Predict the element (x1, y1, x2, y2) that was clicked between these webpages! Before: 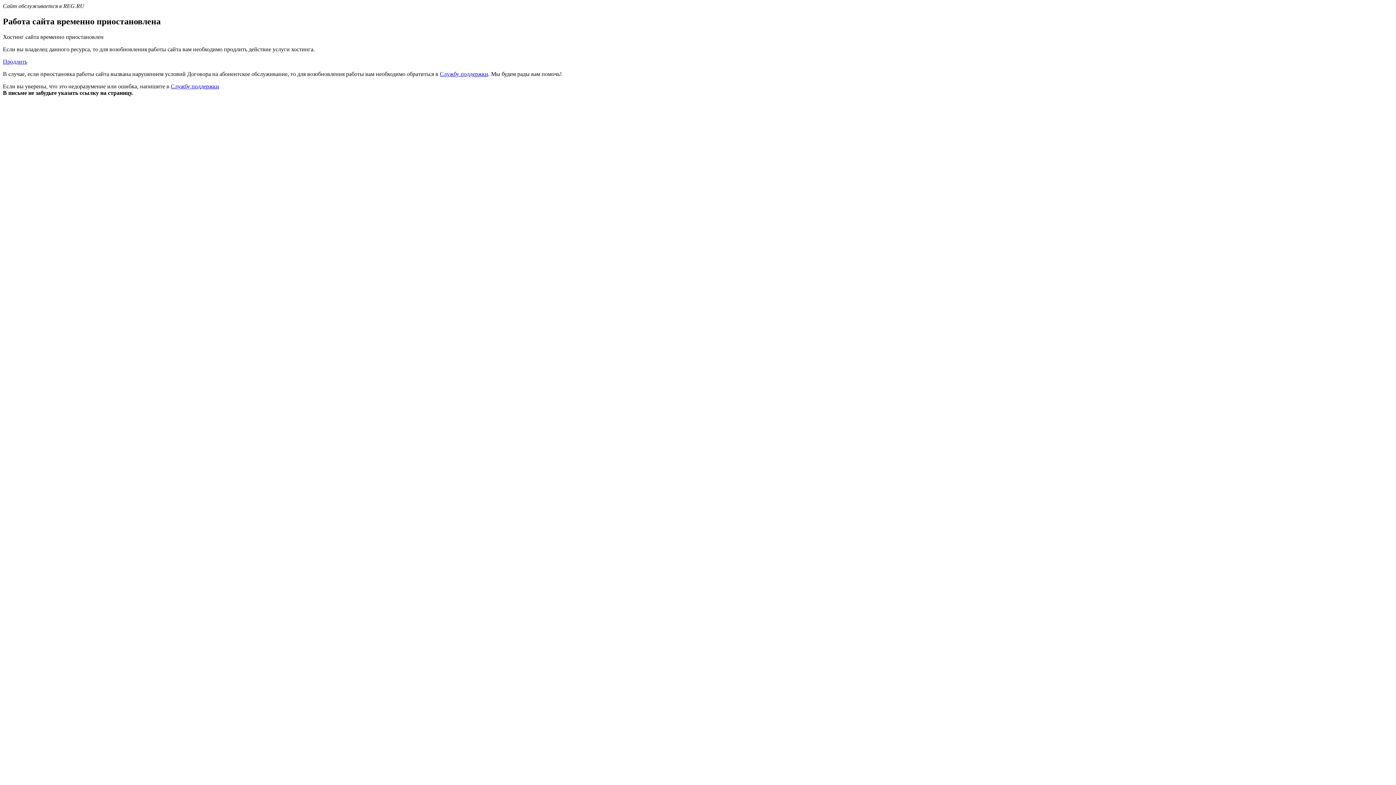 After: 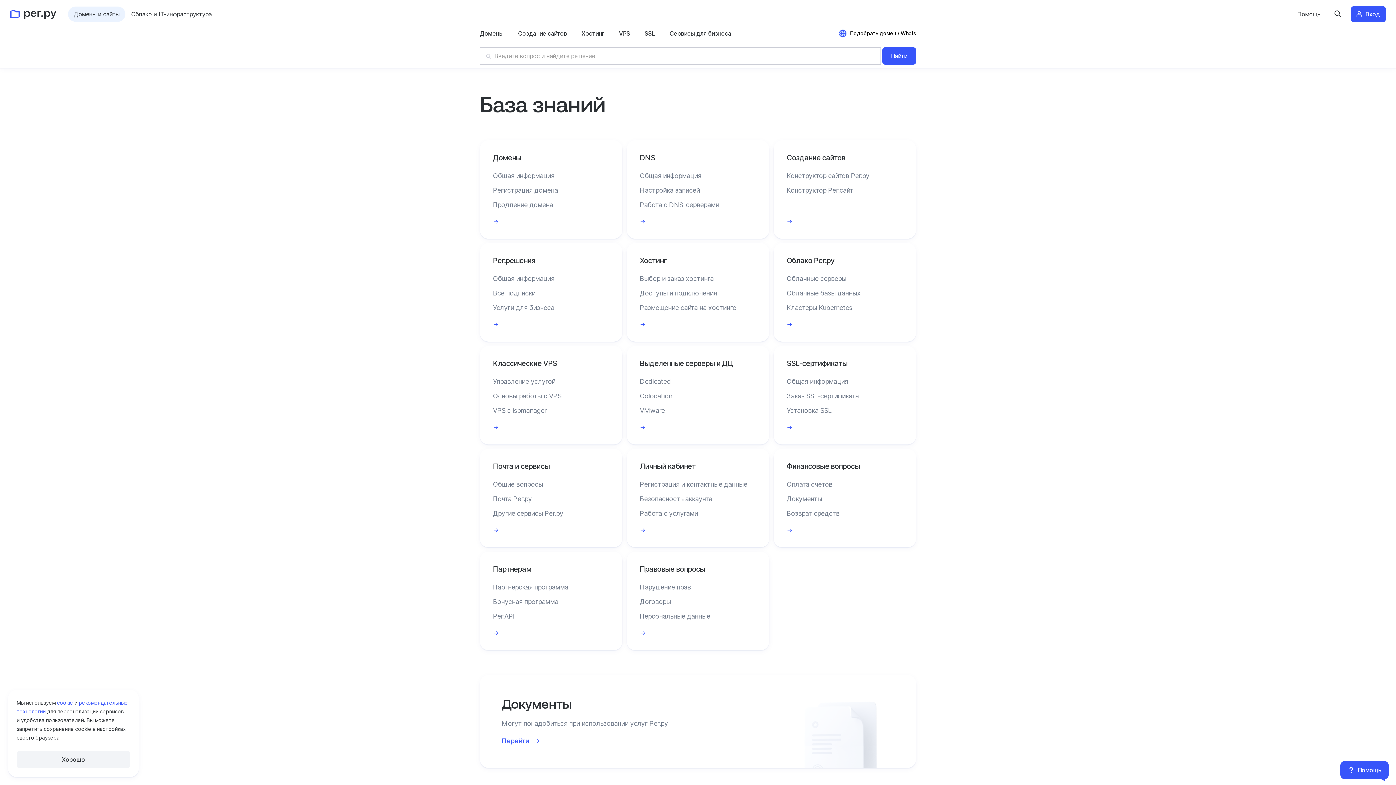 Action: bbox: (440, 70, 488, 77) label: Службу поддержки